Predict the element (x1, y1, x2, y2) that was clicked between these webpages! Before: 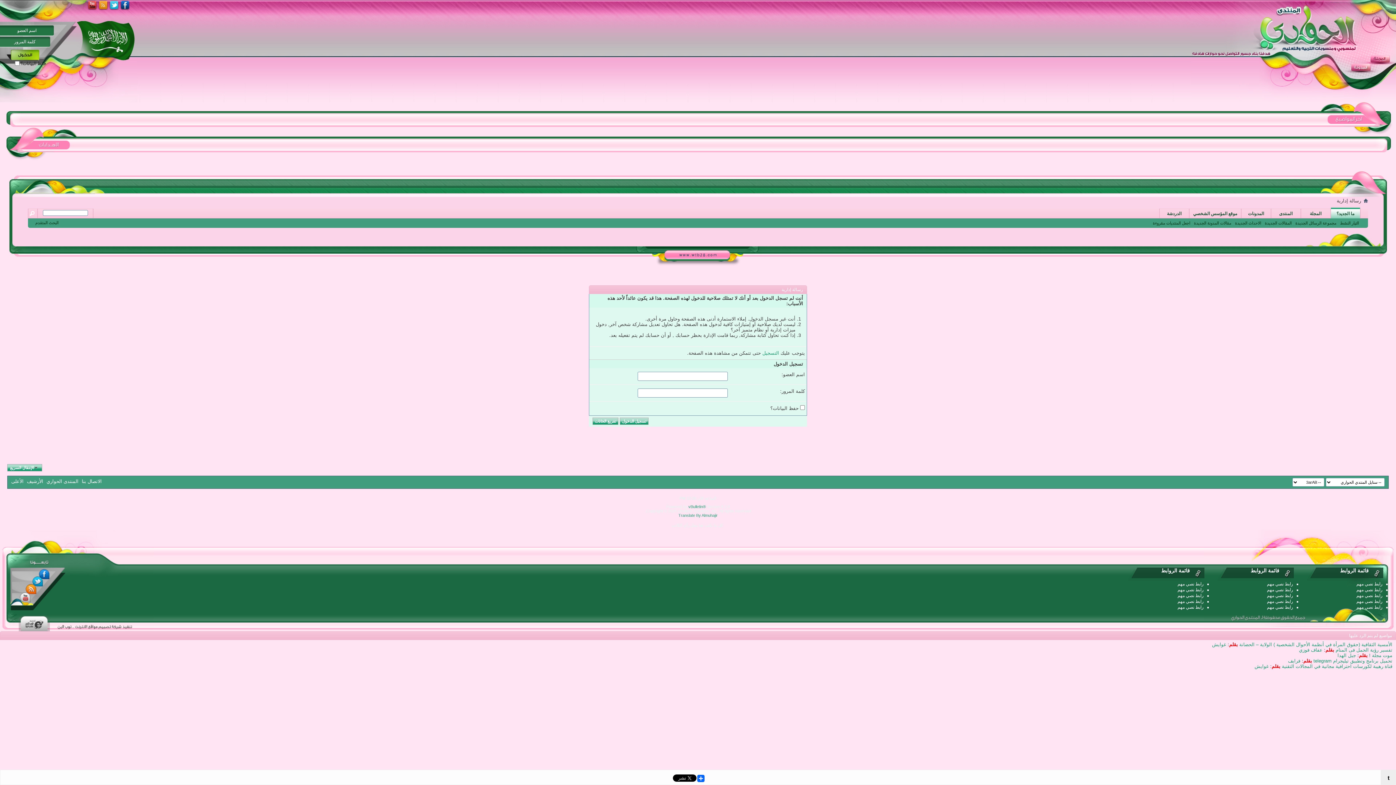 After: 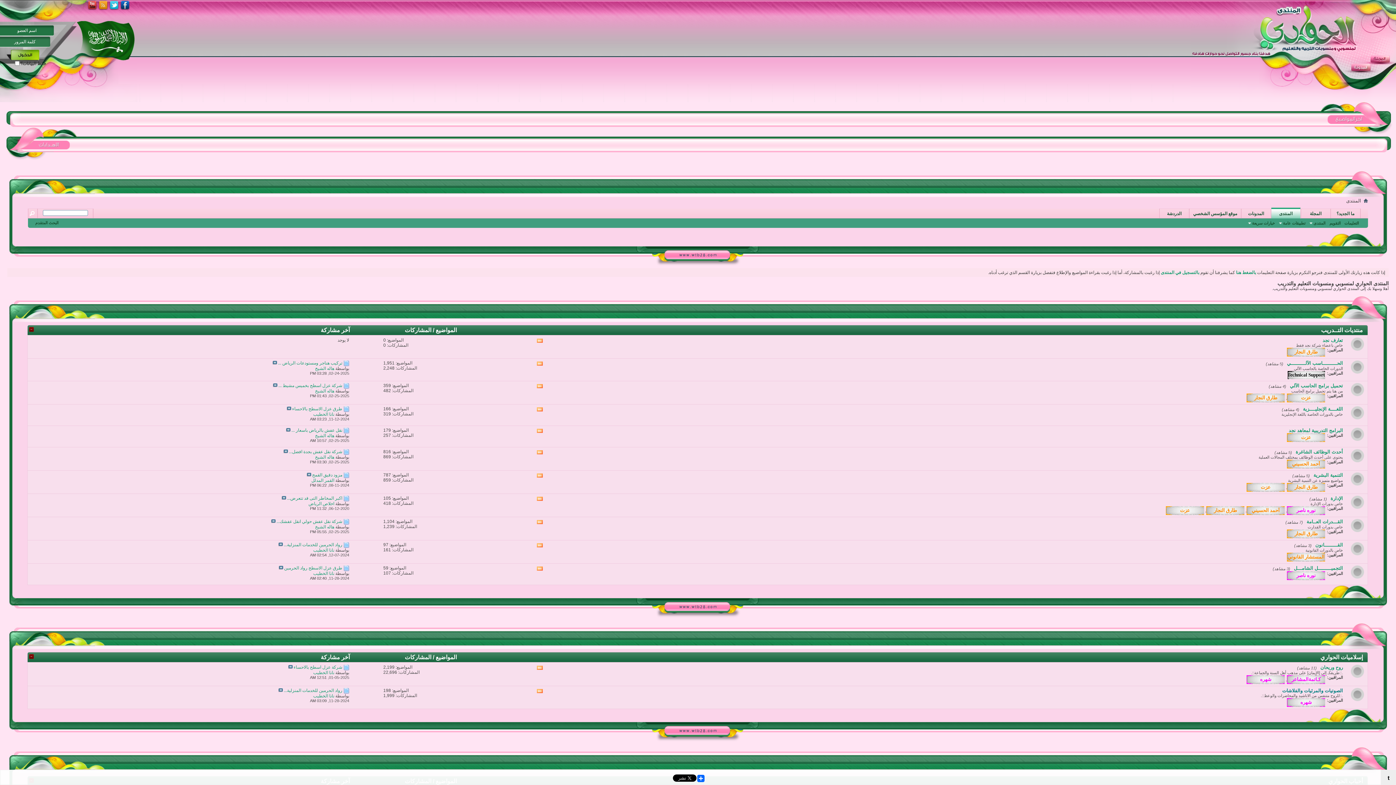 Action: label: رابط نصي مهم bbox: (1177, 599, 1204, 604)